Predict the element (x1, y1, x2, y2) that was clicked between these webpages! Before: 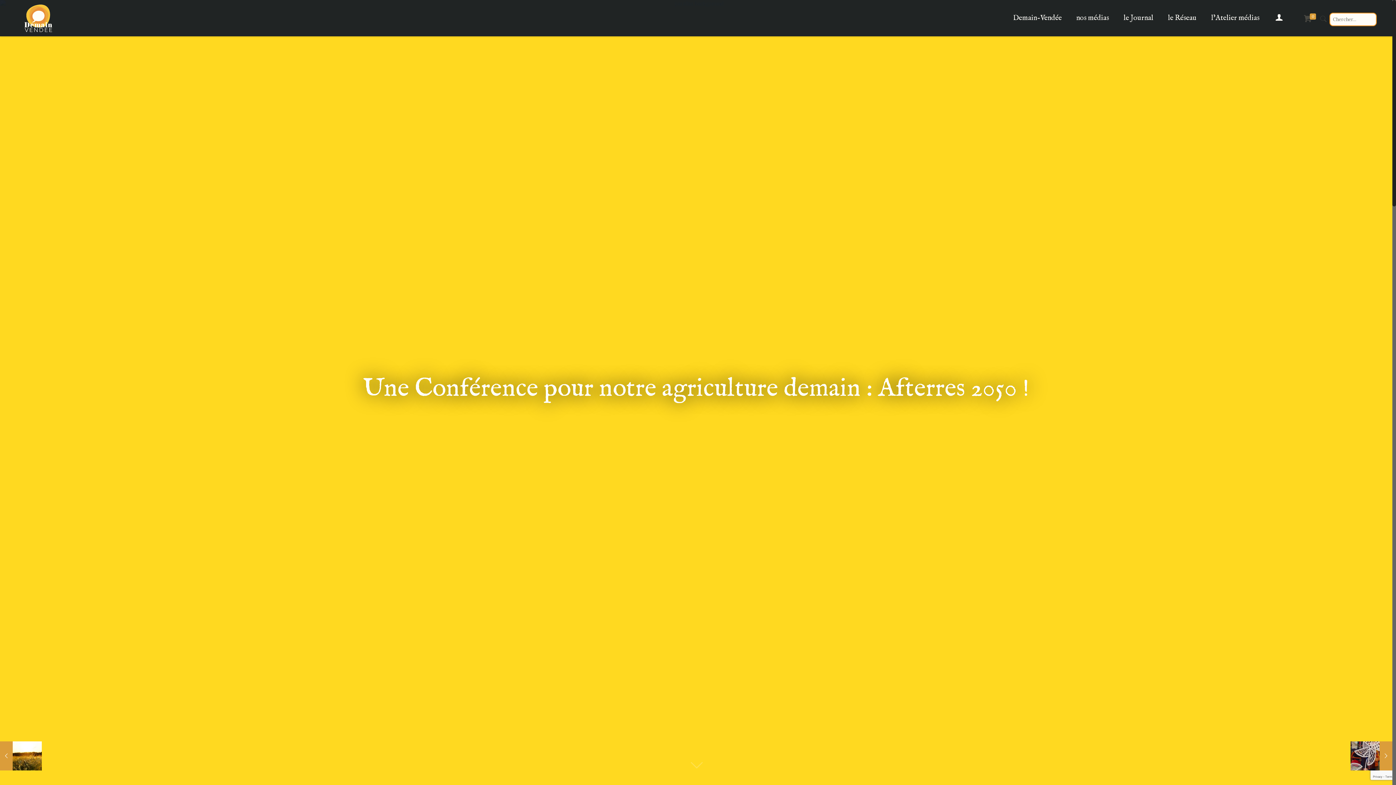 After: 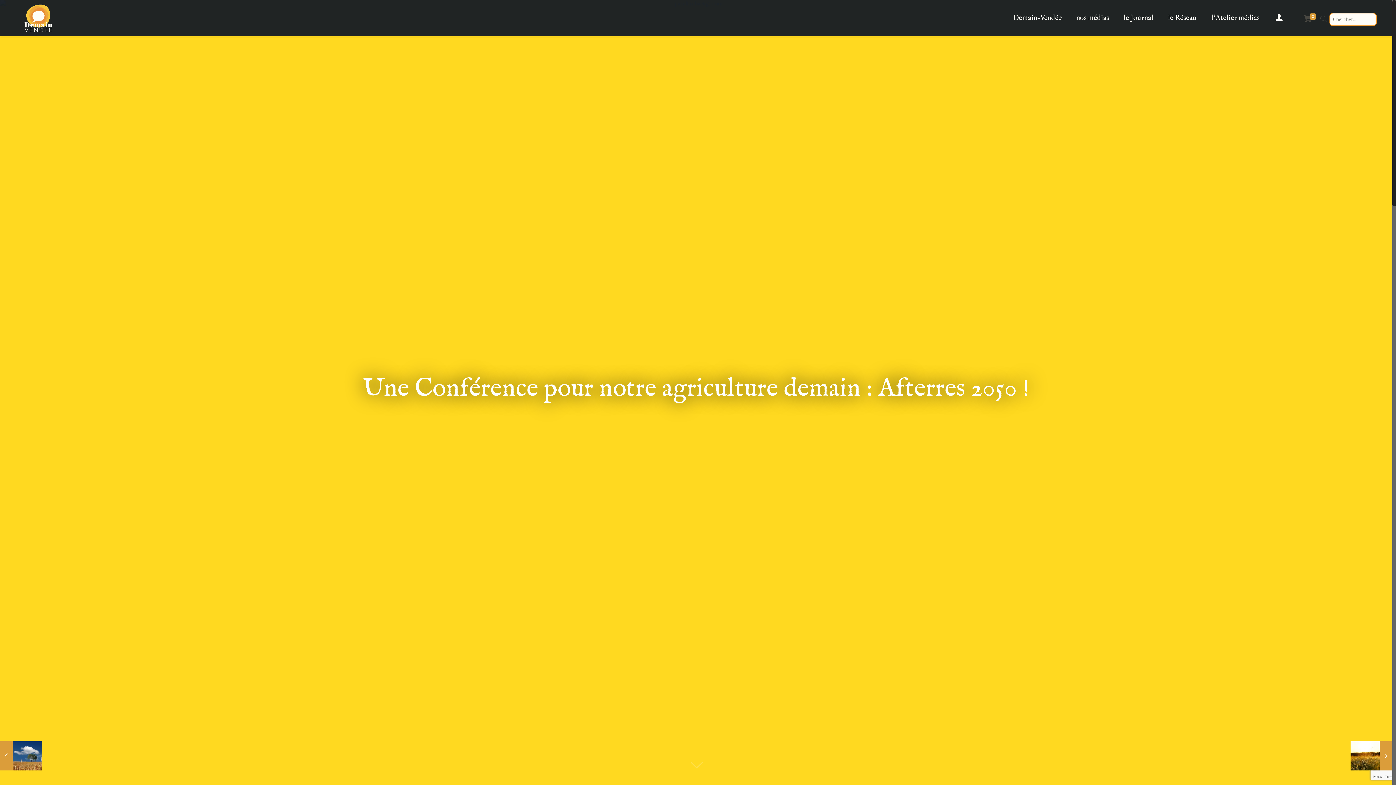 Action: bbox: (0, 741, 41, 770) label: Une Conférence pour notre agriculture demain : Afterres 2050 !
8 octobre 2017